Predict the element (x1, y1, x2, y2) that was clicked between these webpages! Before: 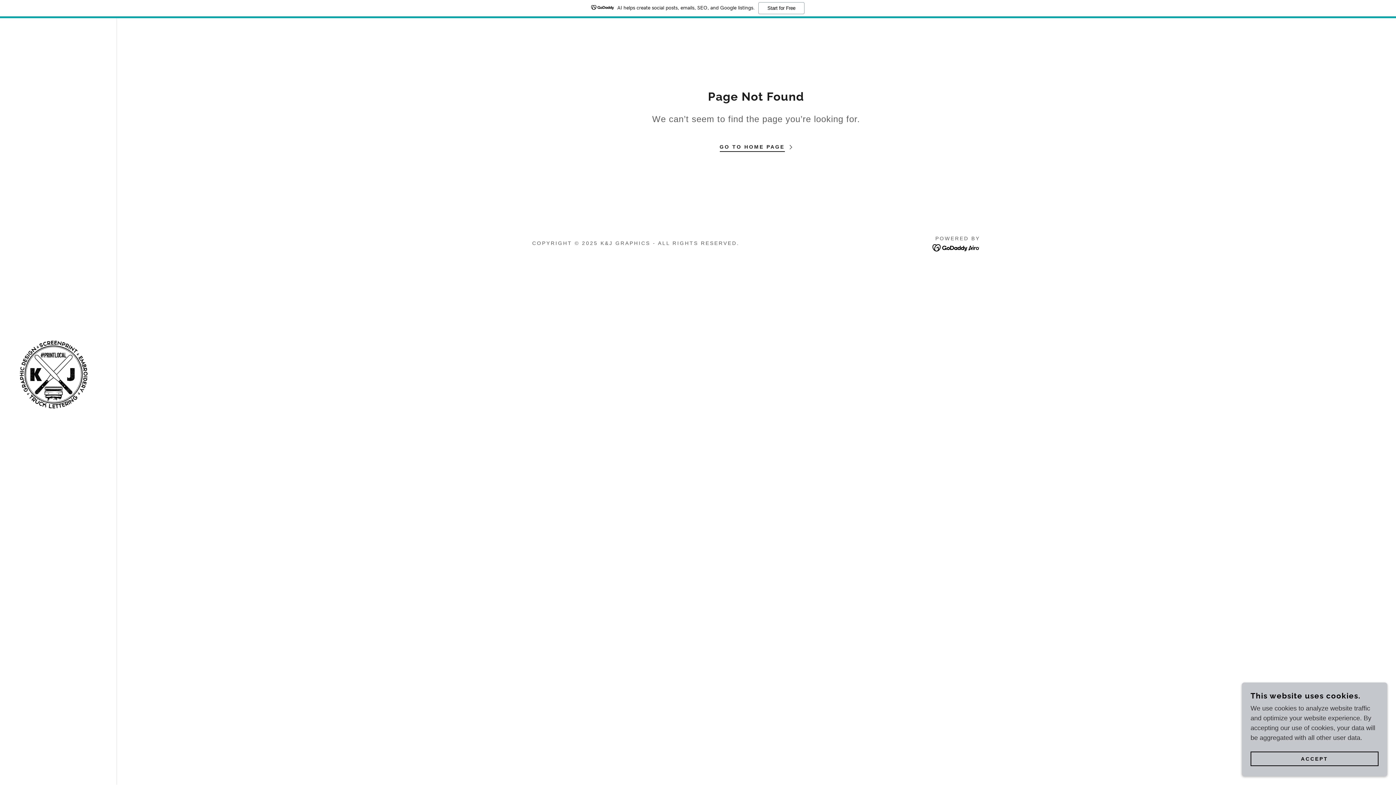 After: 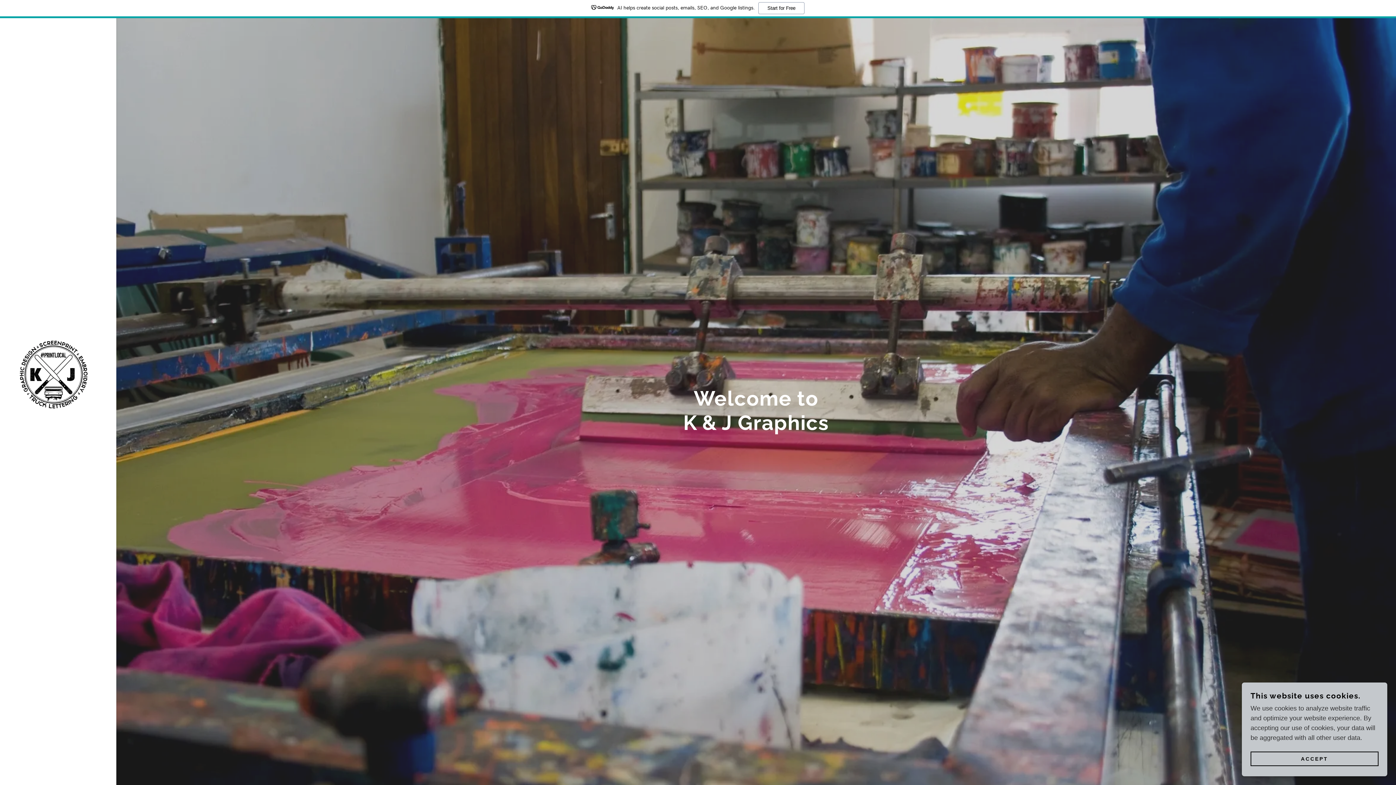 Action: bbox: (17, 370, 90, 377)